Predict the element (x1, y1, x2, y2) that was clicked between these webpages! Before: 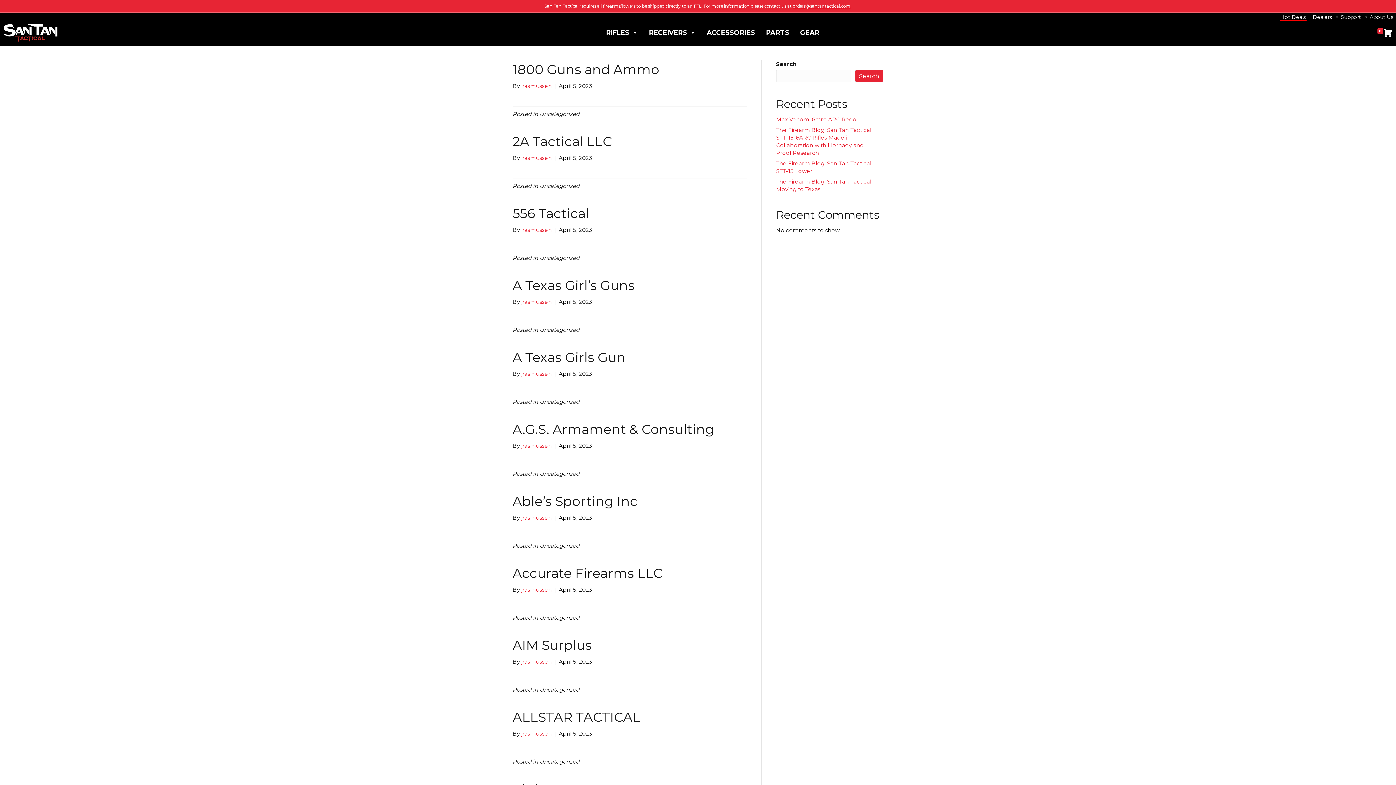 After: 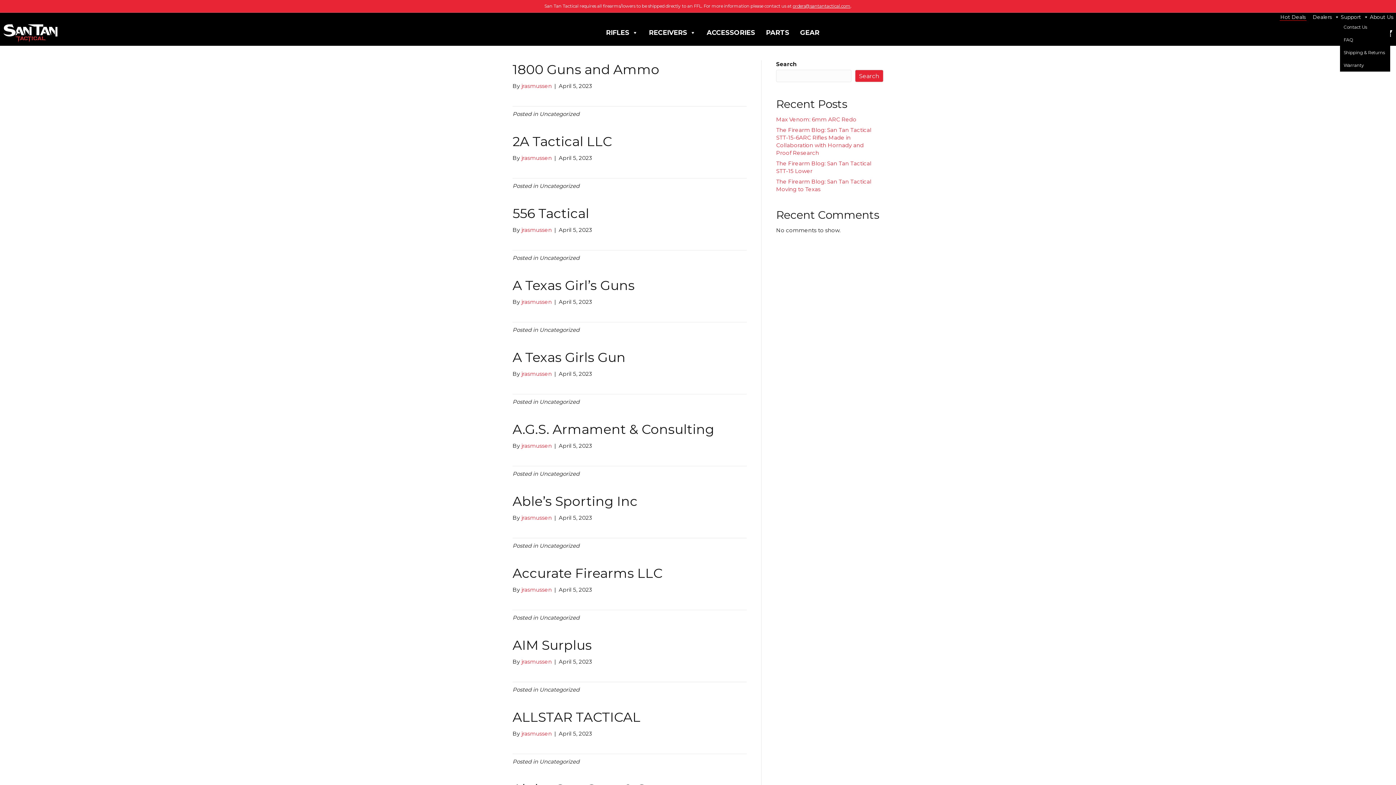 Action: label: Support bbox: (1340, 13, 1369, 20)